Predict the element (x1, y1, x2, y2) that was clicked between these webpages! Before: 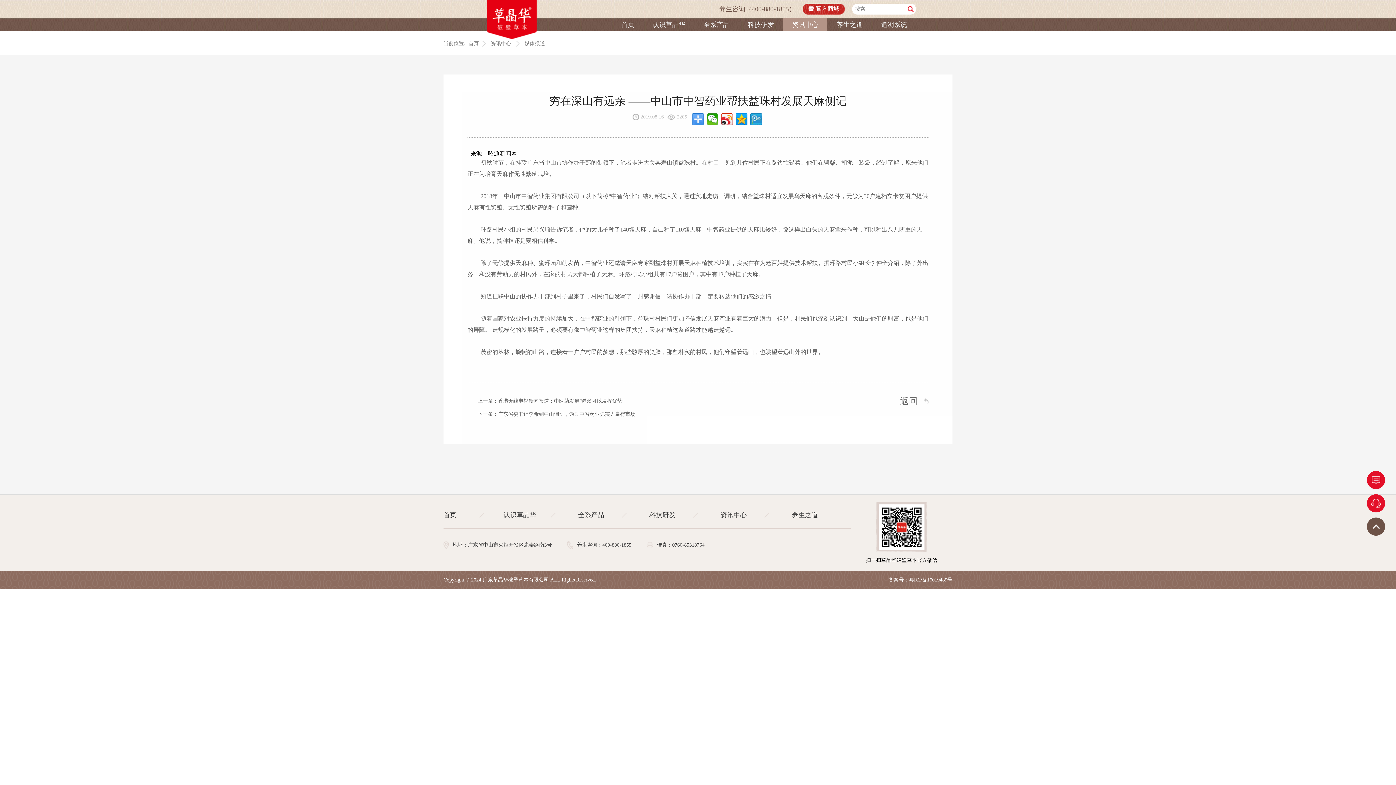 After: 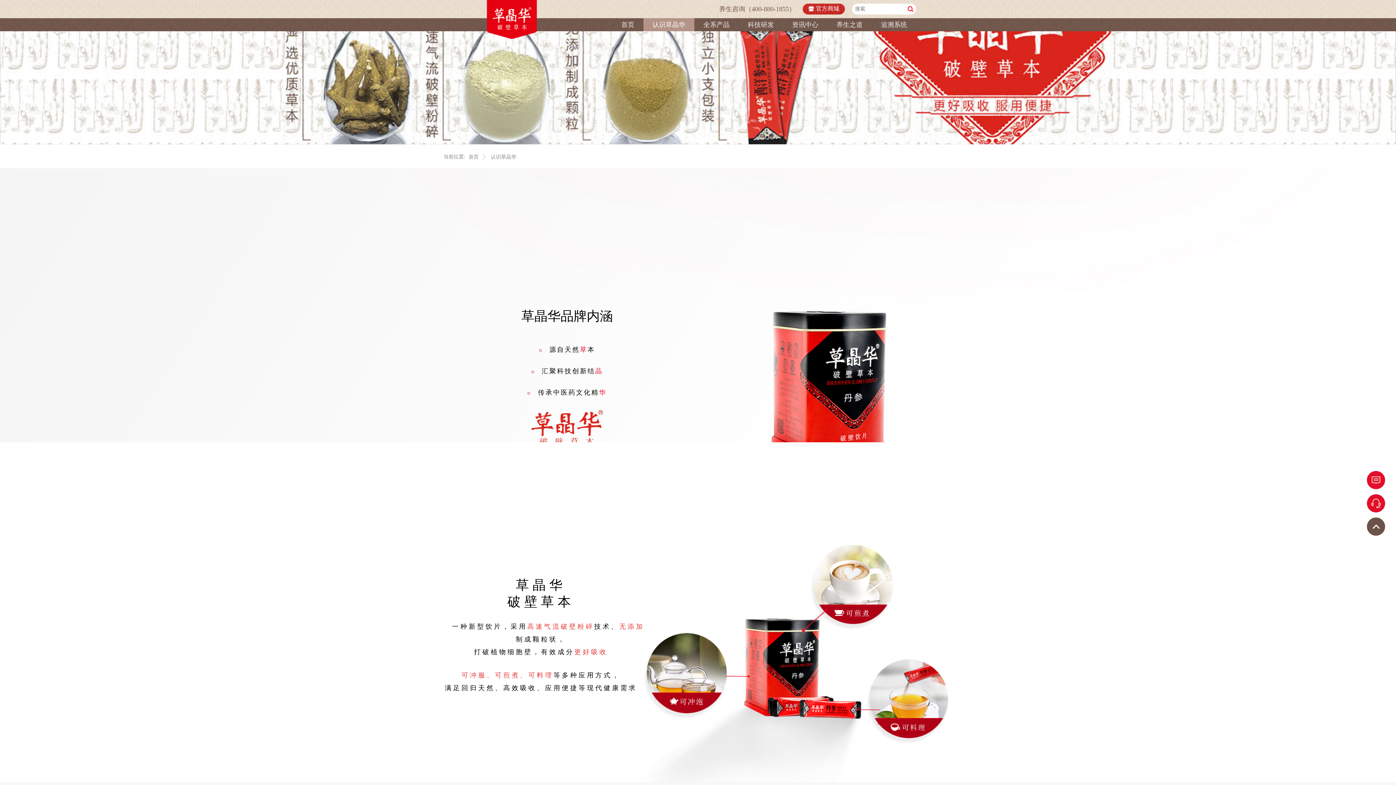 Action: bbox: (643, 18, 694, 31) label: 认识草晶华